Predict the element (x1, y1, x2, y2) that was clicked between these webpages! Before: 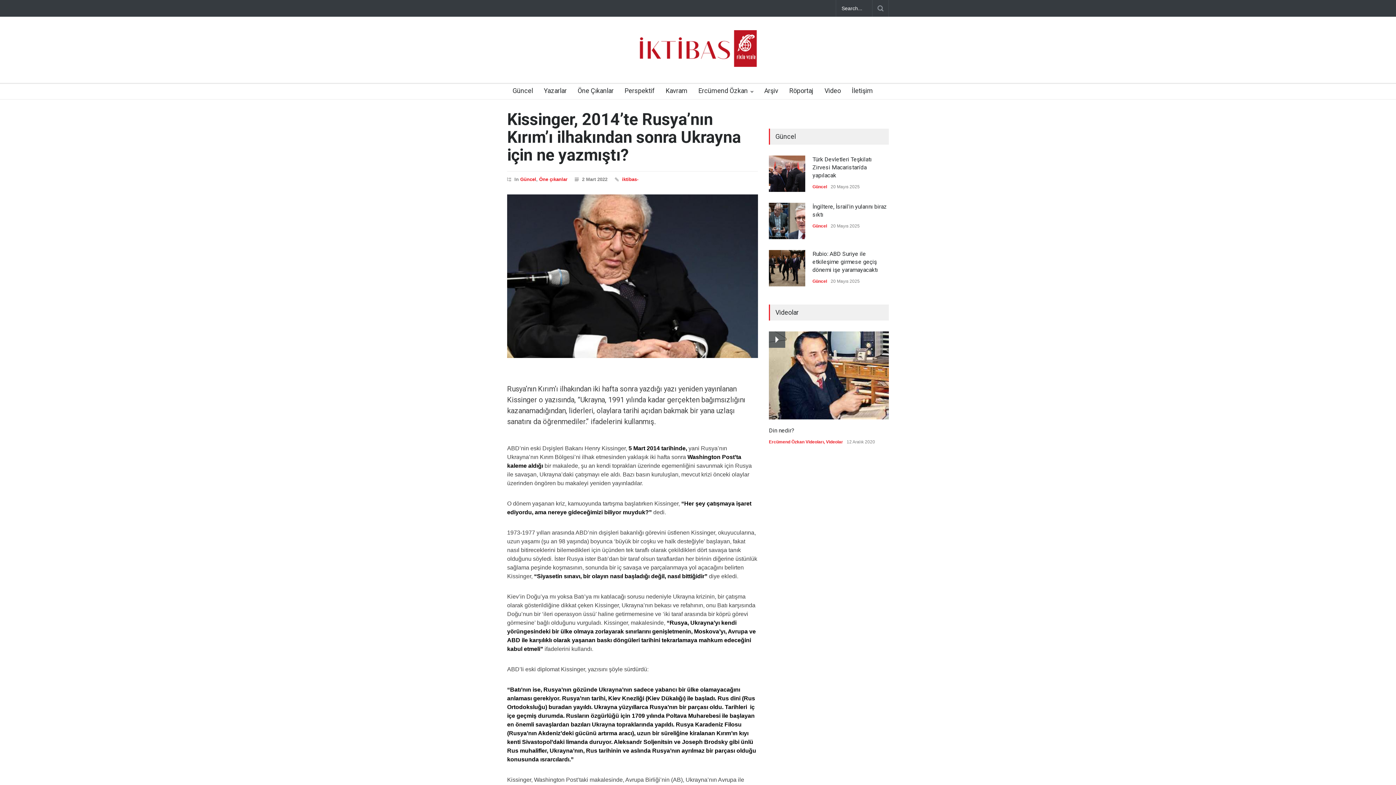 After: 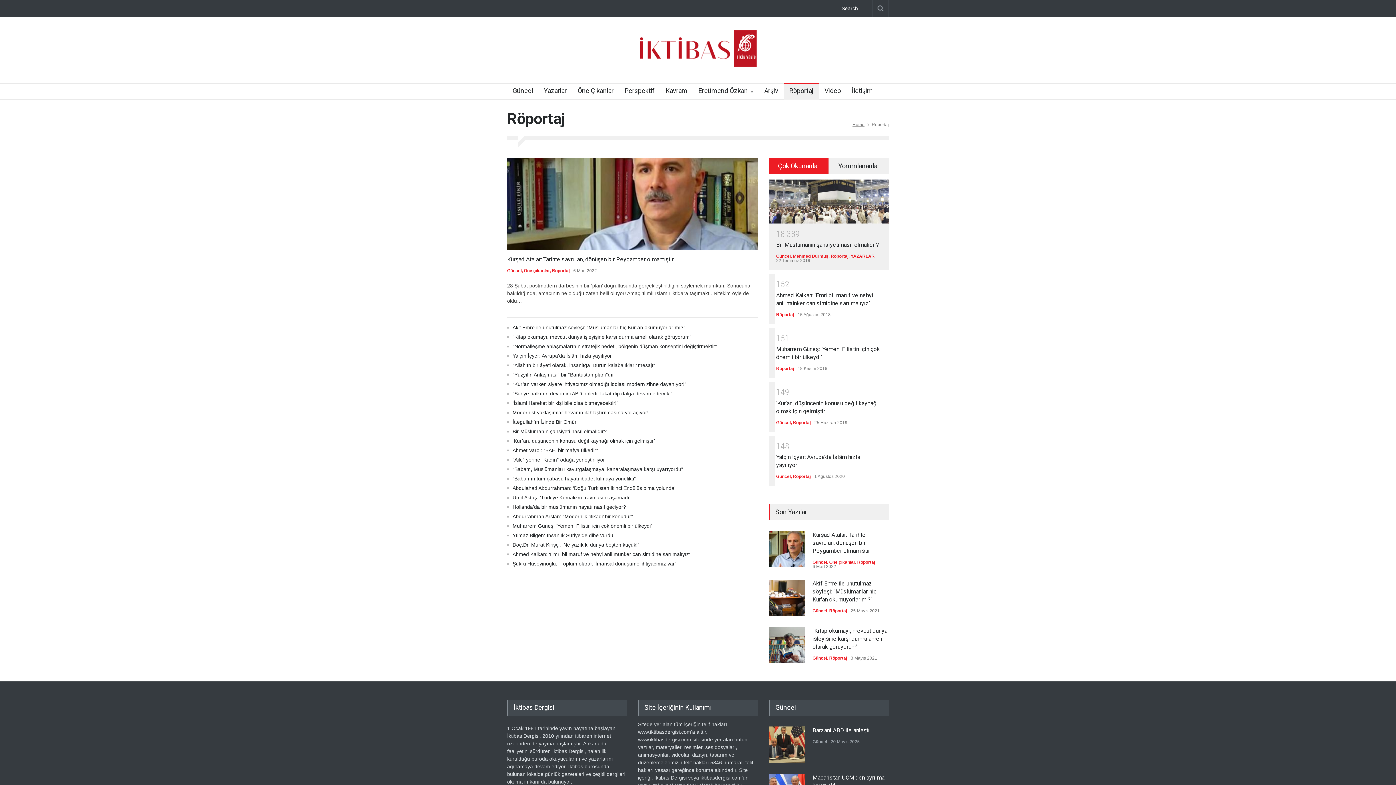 Action: label: Röportaj bbox: (784, 84, 813, 99)